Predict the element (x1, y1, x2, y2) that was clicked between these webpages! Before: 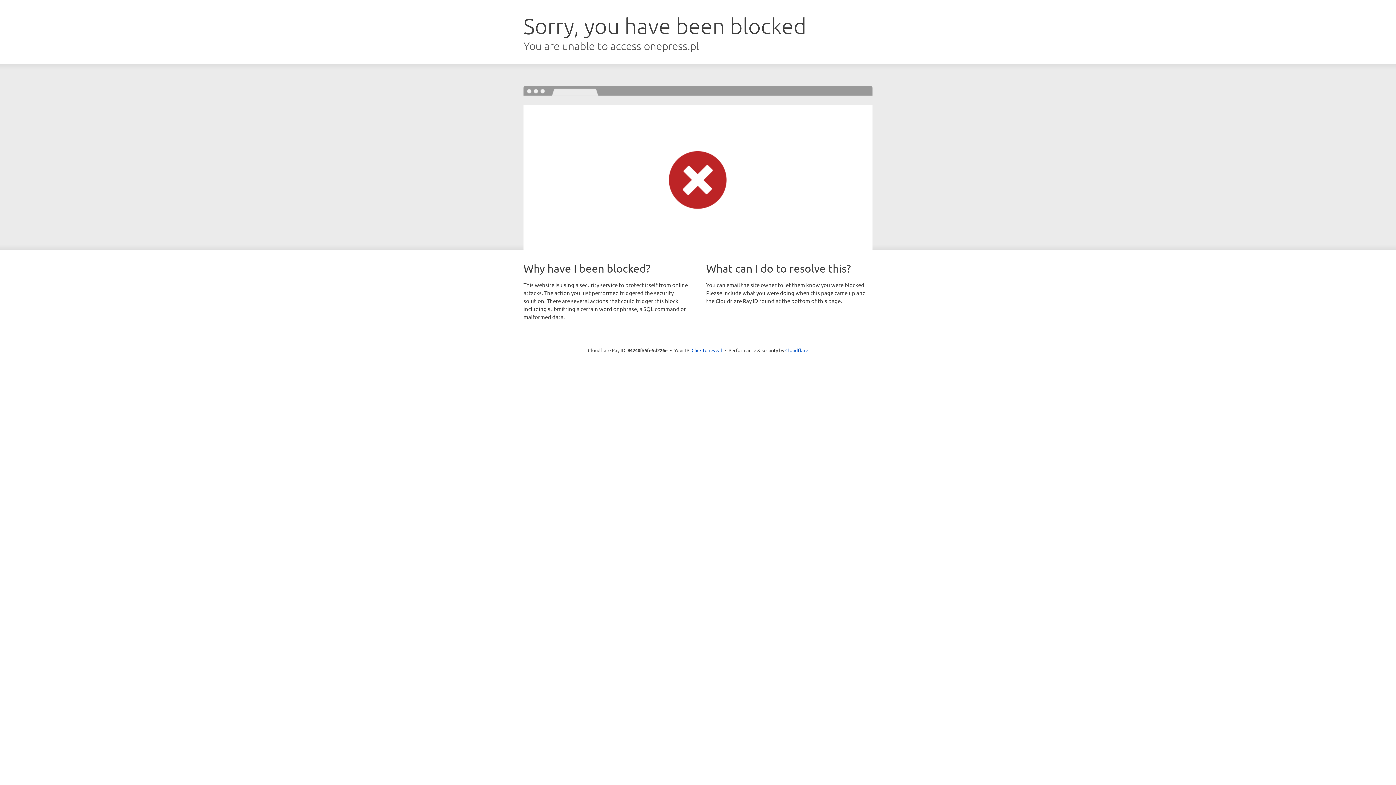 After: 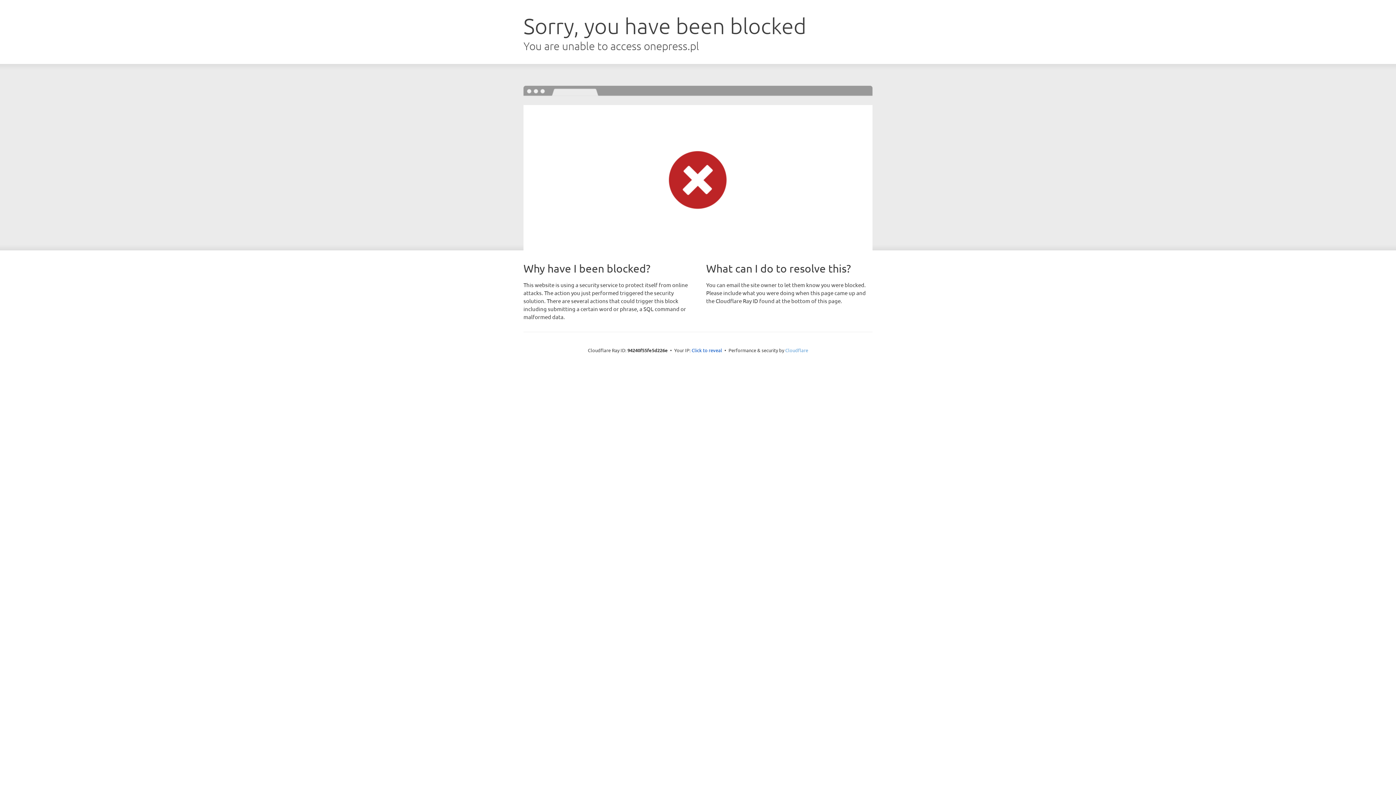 Action: label: Cloudflare bbox: (785, 347, 808, 353)